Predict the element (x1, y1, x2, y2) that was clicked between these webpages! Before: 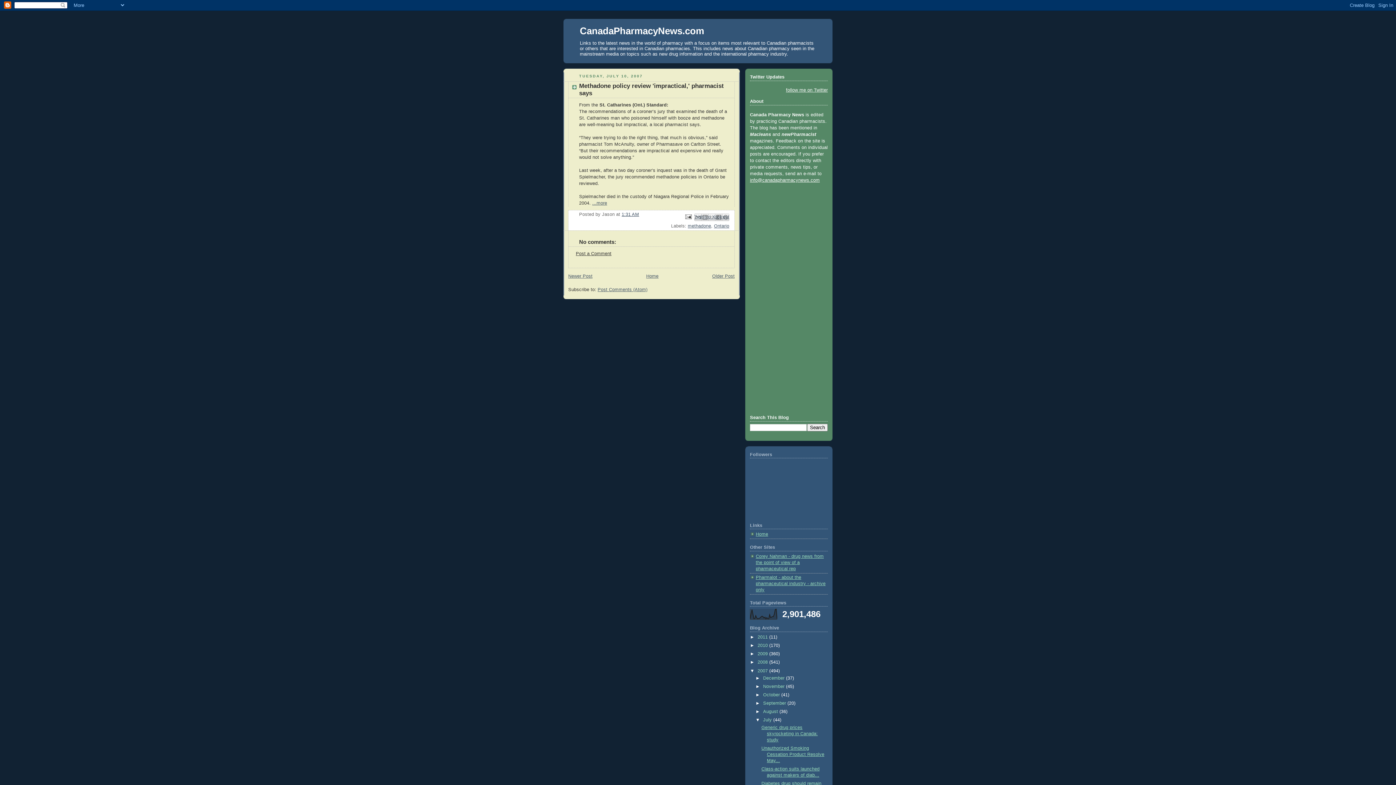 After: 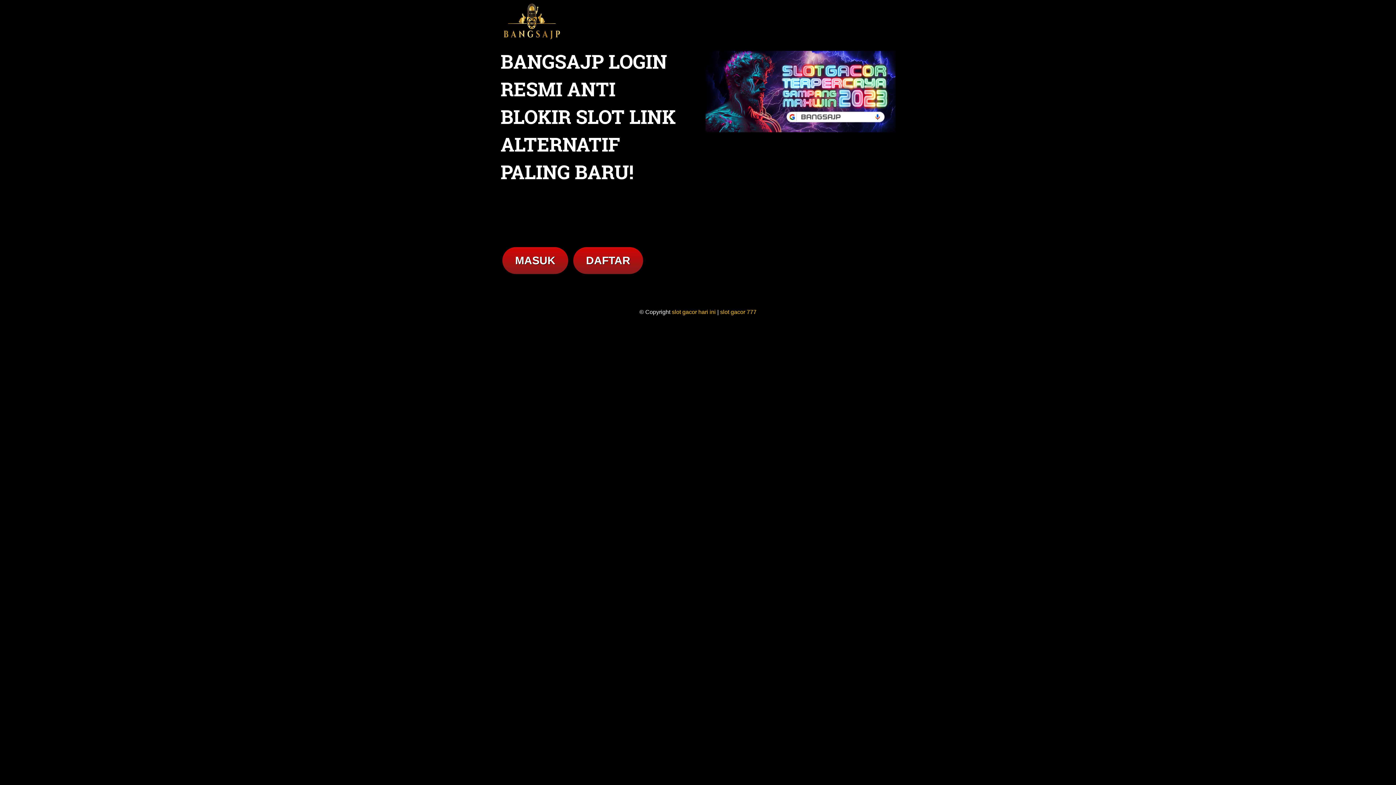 Action: label: Corey Nahman - drug news from the point of view of a pharmaceutical rep bbox: (756, 554, 824, 571)